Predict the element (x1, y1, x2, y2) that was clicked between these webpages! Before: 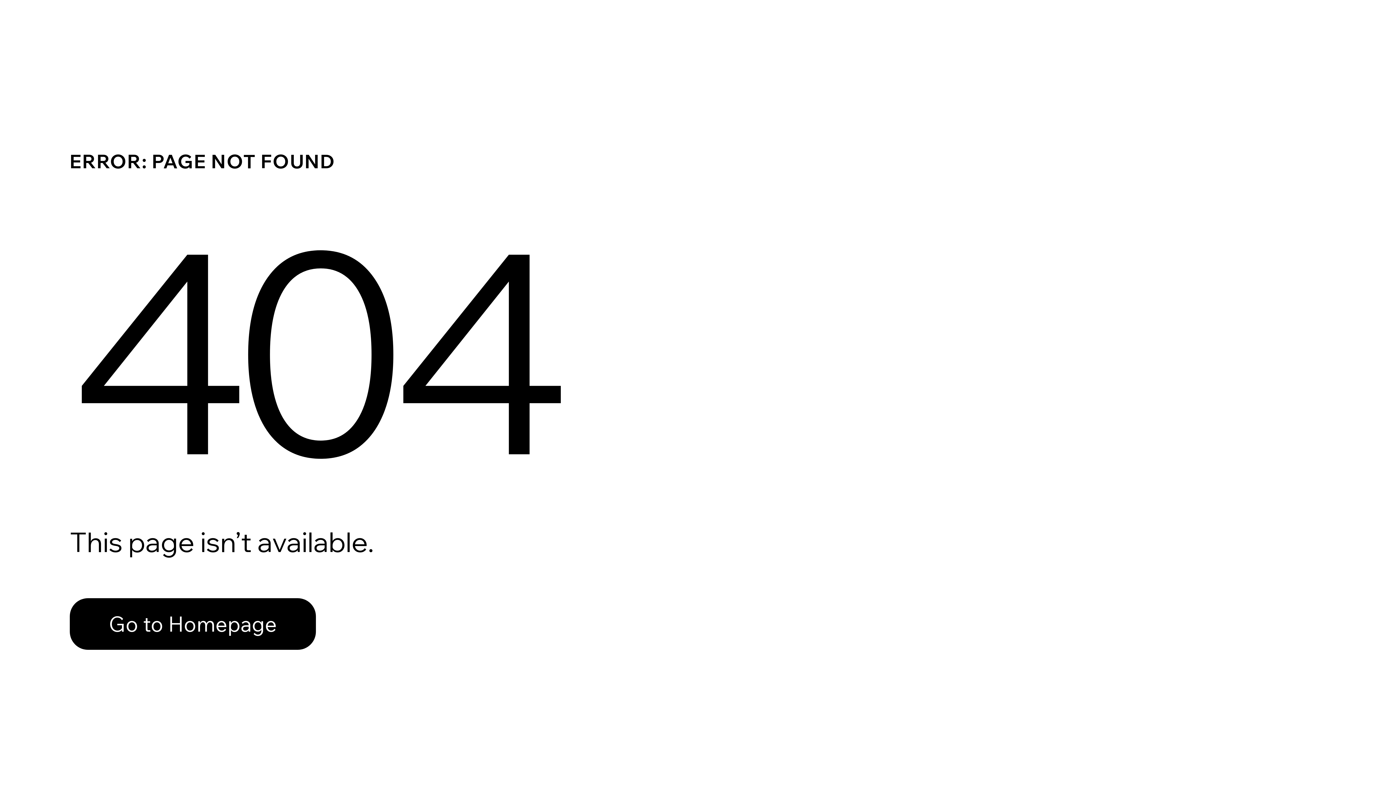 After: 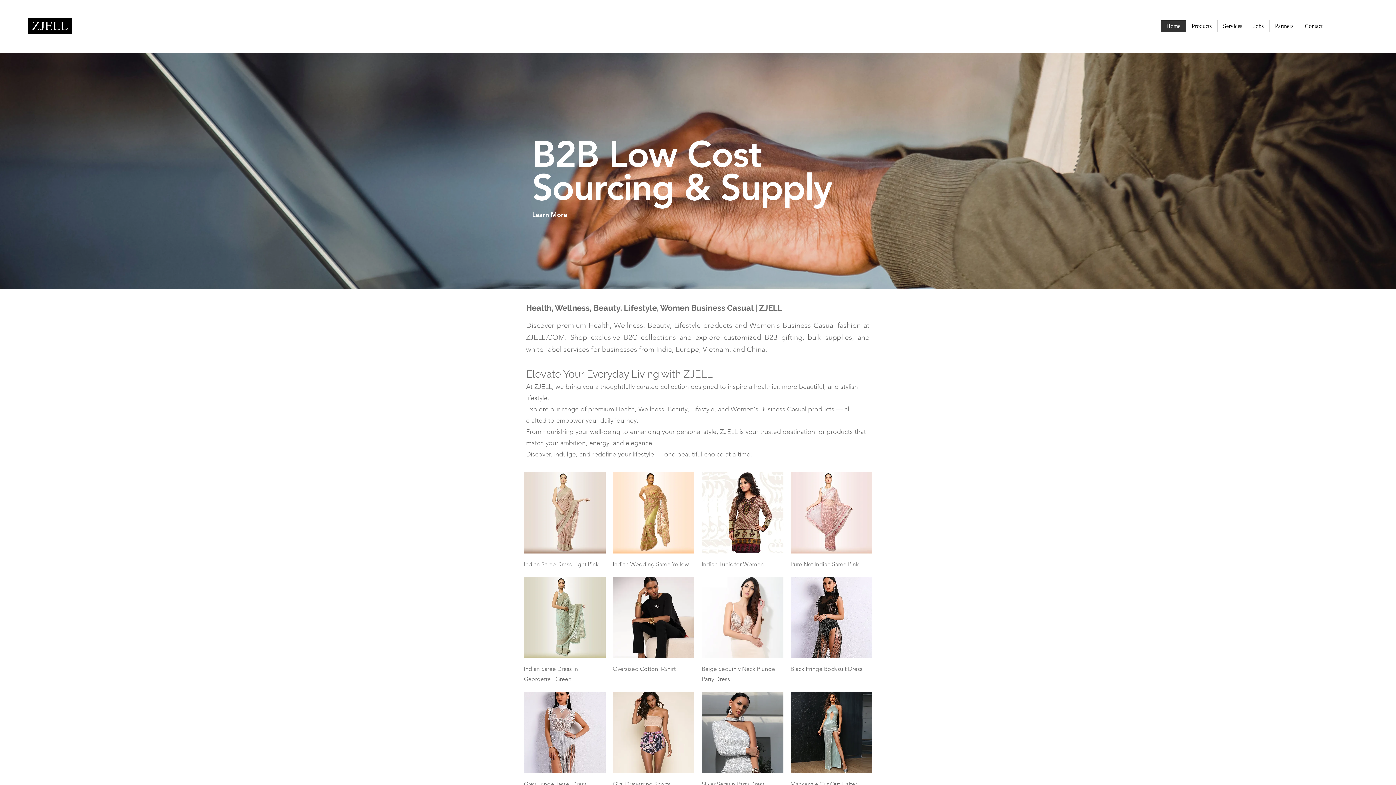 Action: label: Go to Homepage bbox: (69, 582, 768, 659)